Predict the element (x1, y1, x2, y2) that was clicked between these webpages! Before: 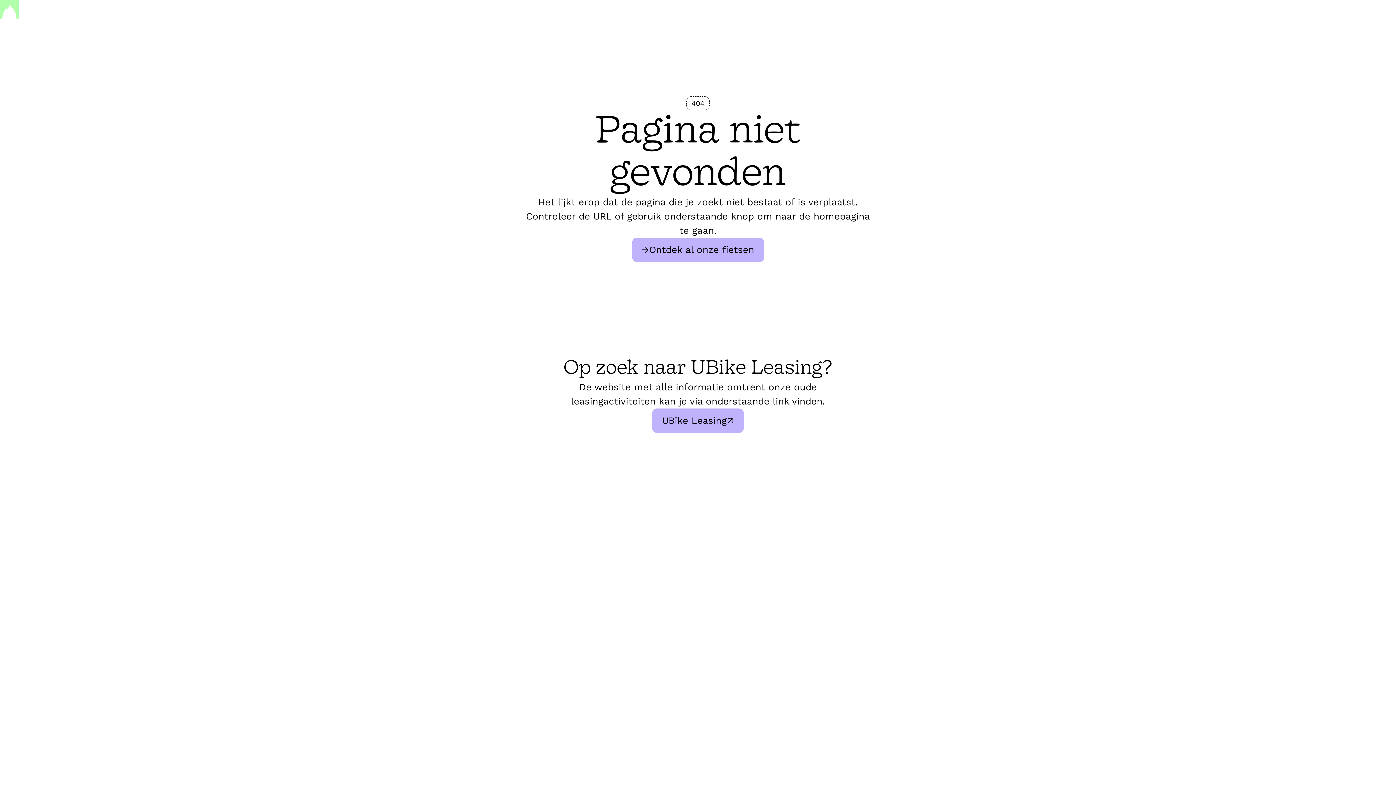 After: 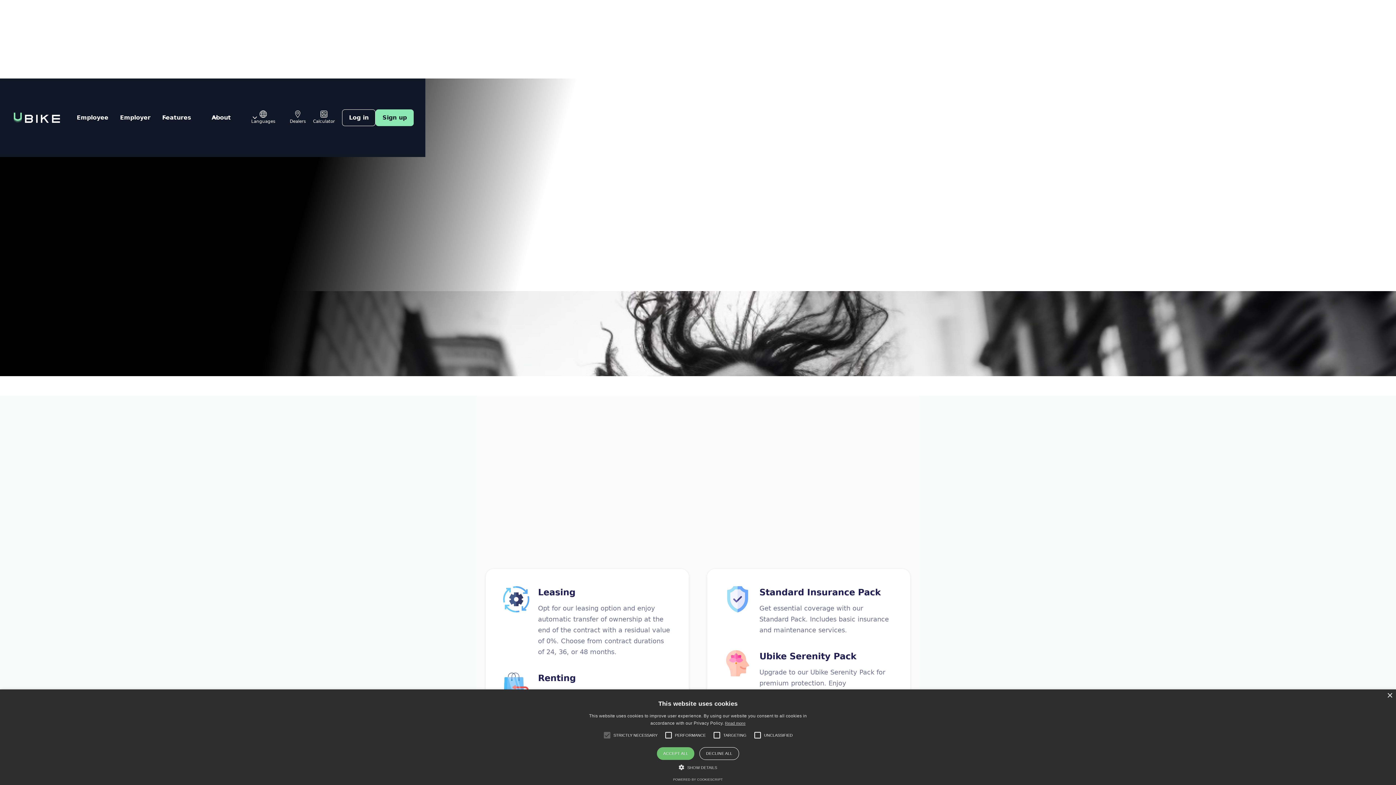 Action: bbox: (652, 408, 744, 433) label: UBike Leasing
↗